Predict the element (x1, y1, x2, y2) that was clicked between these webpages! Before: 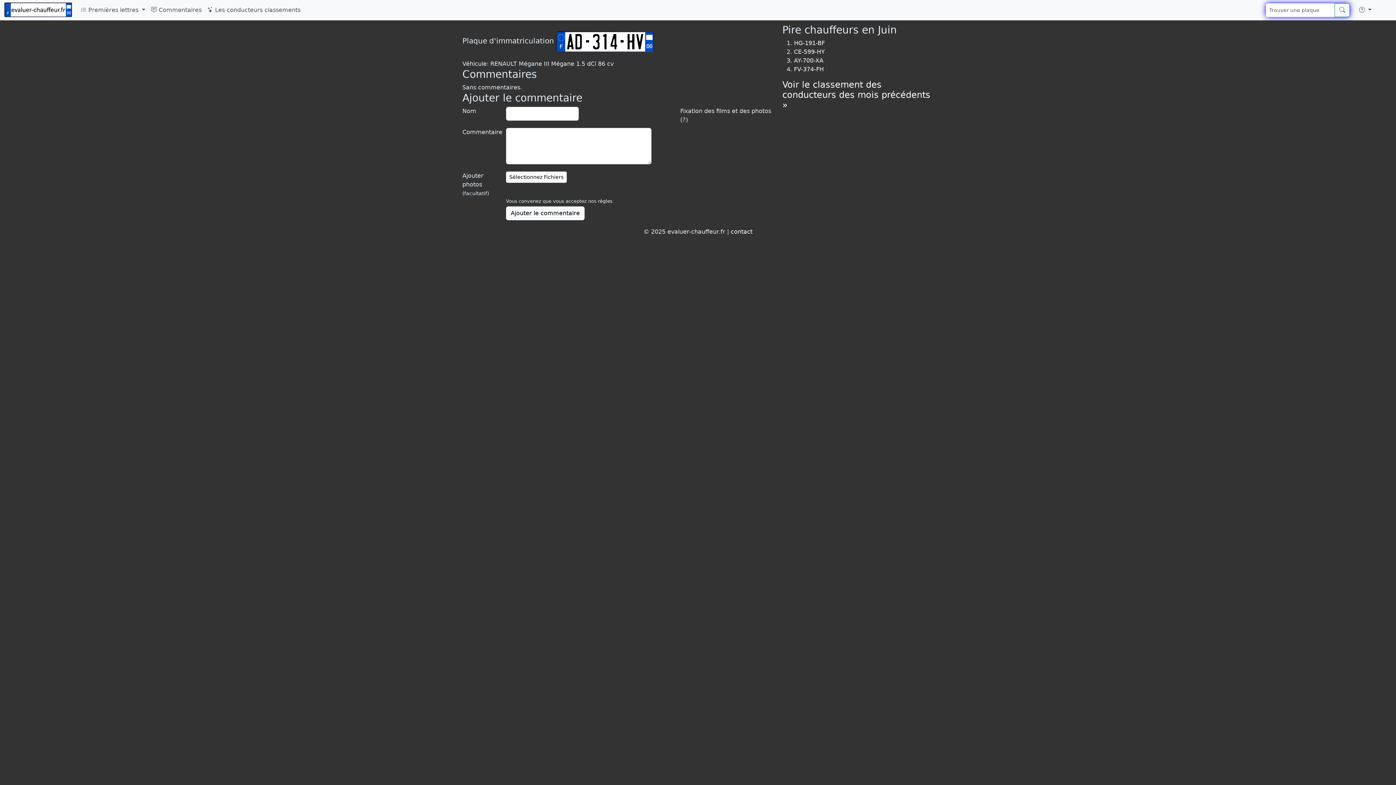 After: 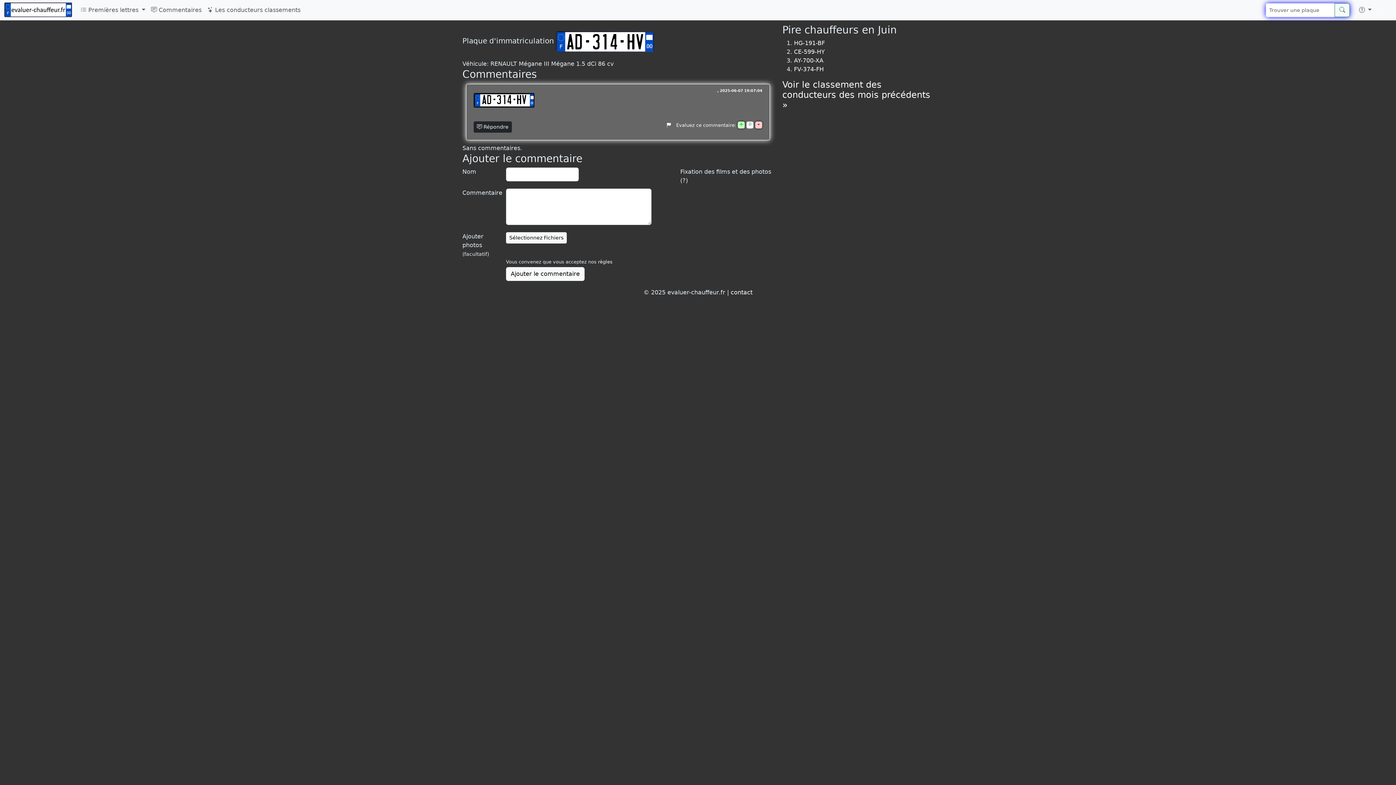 Action: bbox: (506, 206, 584, 220) label: Ajouter le commentaire